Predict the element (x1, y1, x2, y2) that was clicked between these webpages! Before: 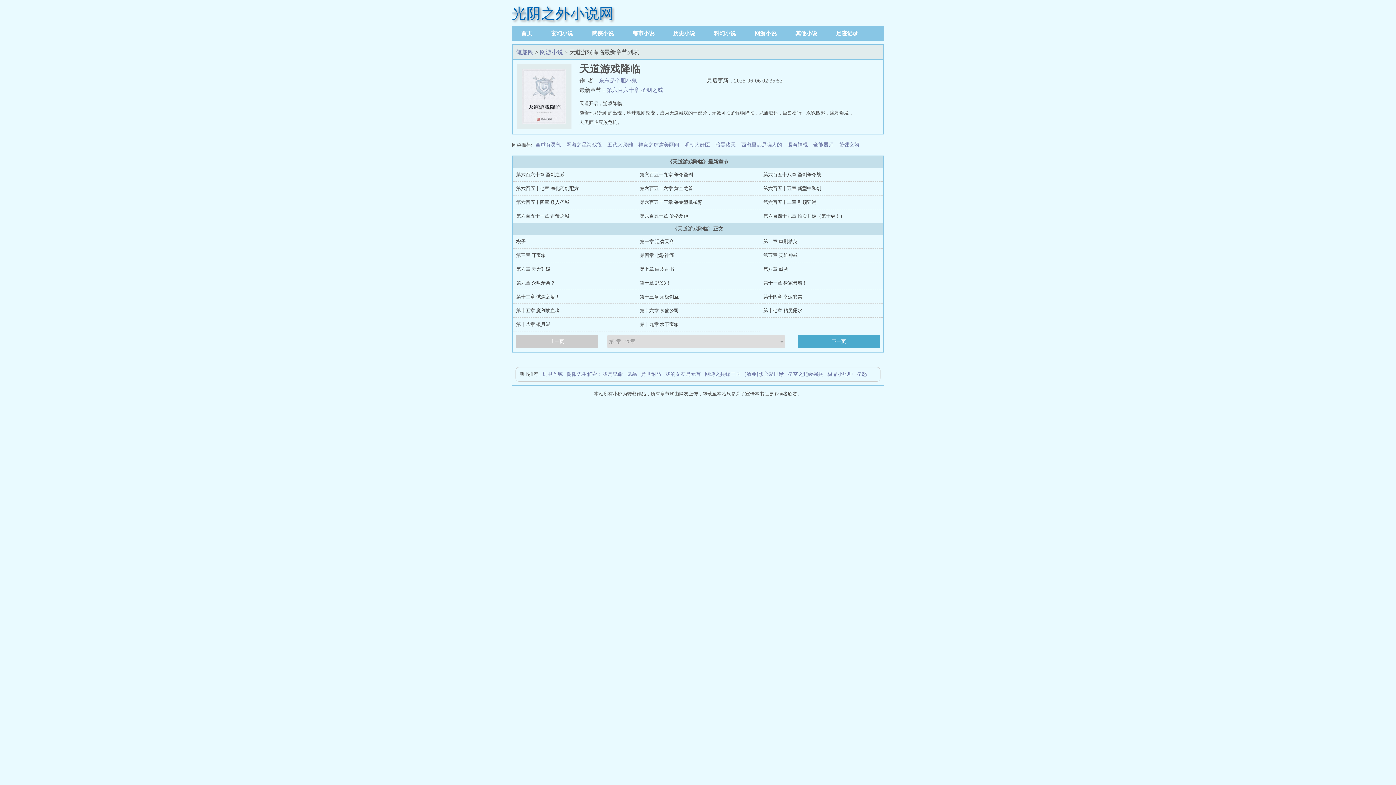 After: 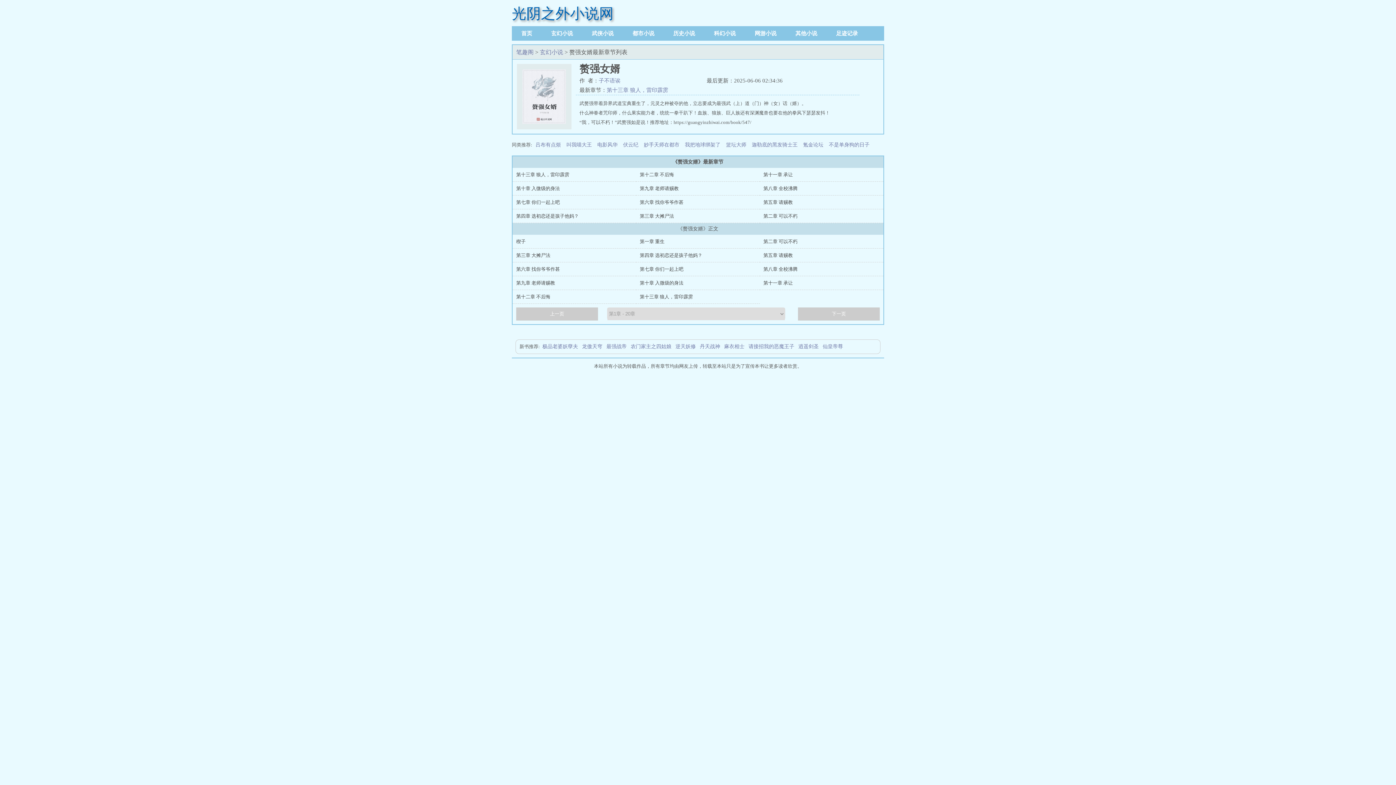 Action: label: 赘强女婿 bbox: (839, 142, 859, 147)